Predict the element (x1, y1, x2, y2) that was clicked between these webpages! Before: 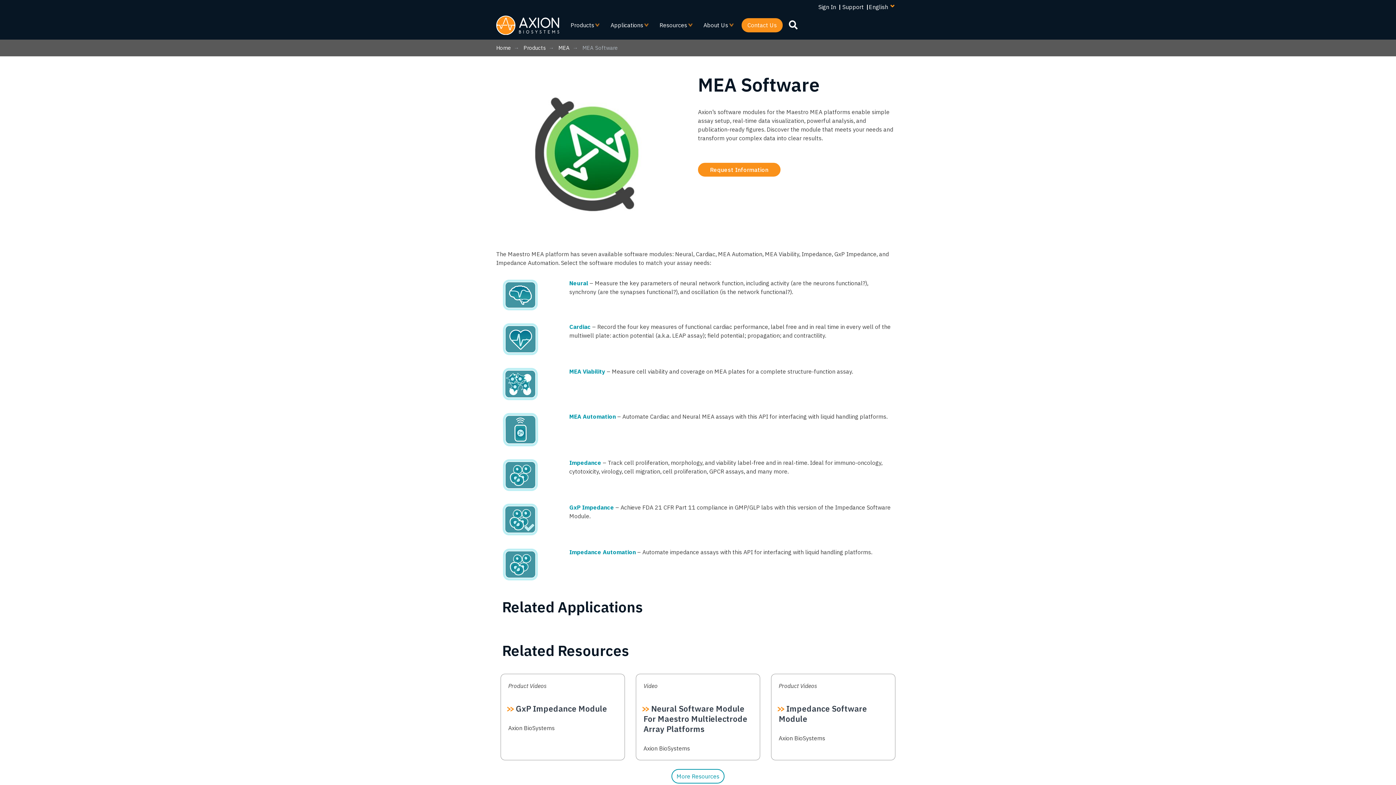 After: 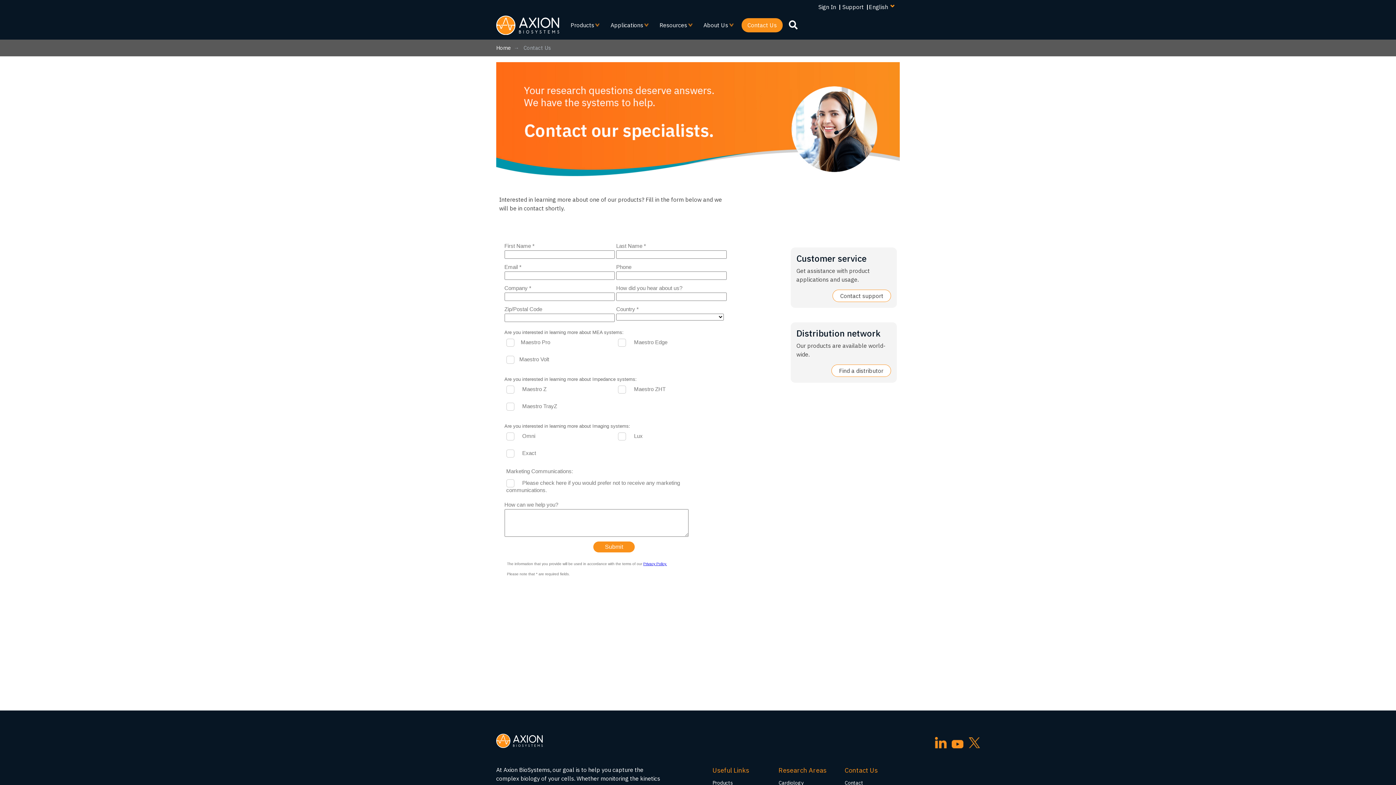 Action: label: Contact Us bbox: (741, 18, 782, 32)